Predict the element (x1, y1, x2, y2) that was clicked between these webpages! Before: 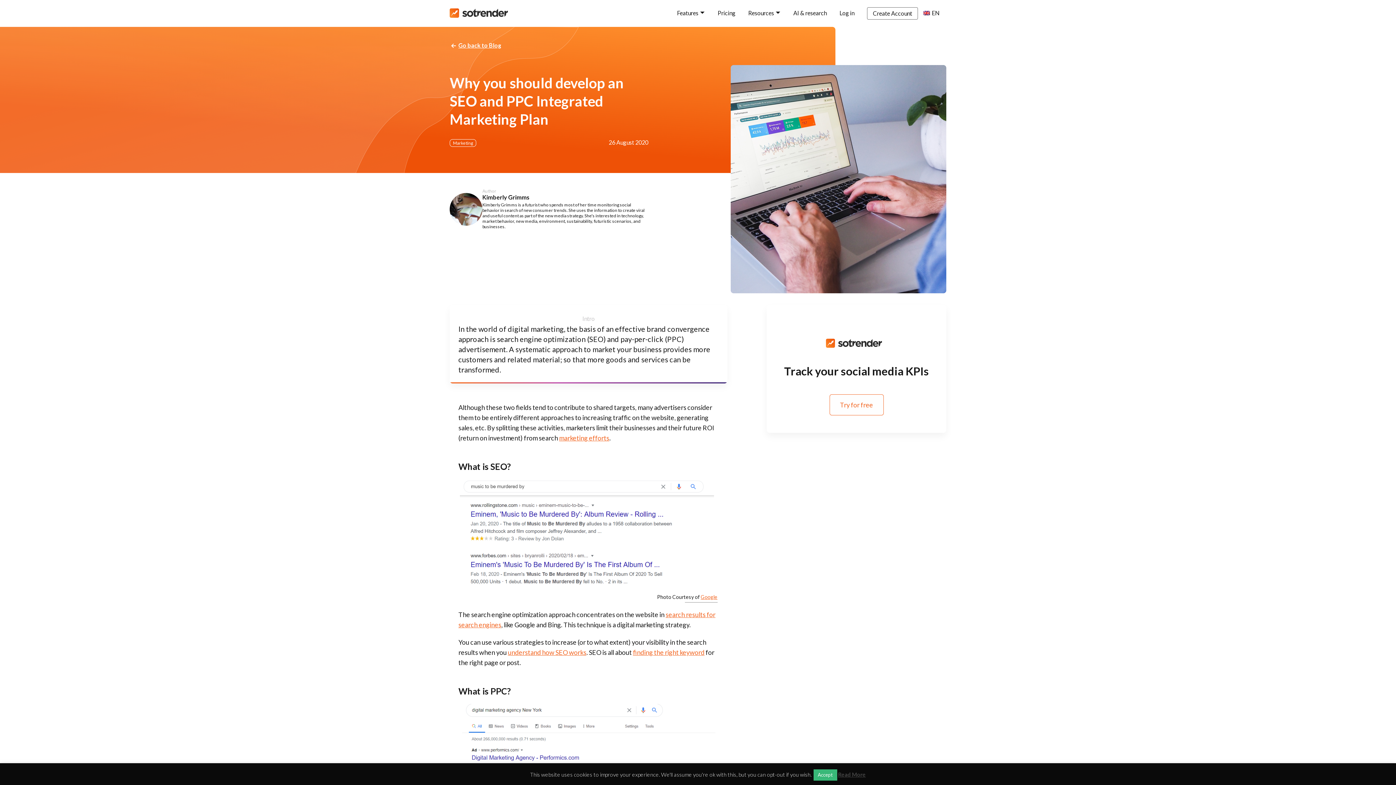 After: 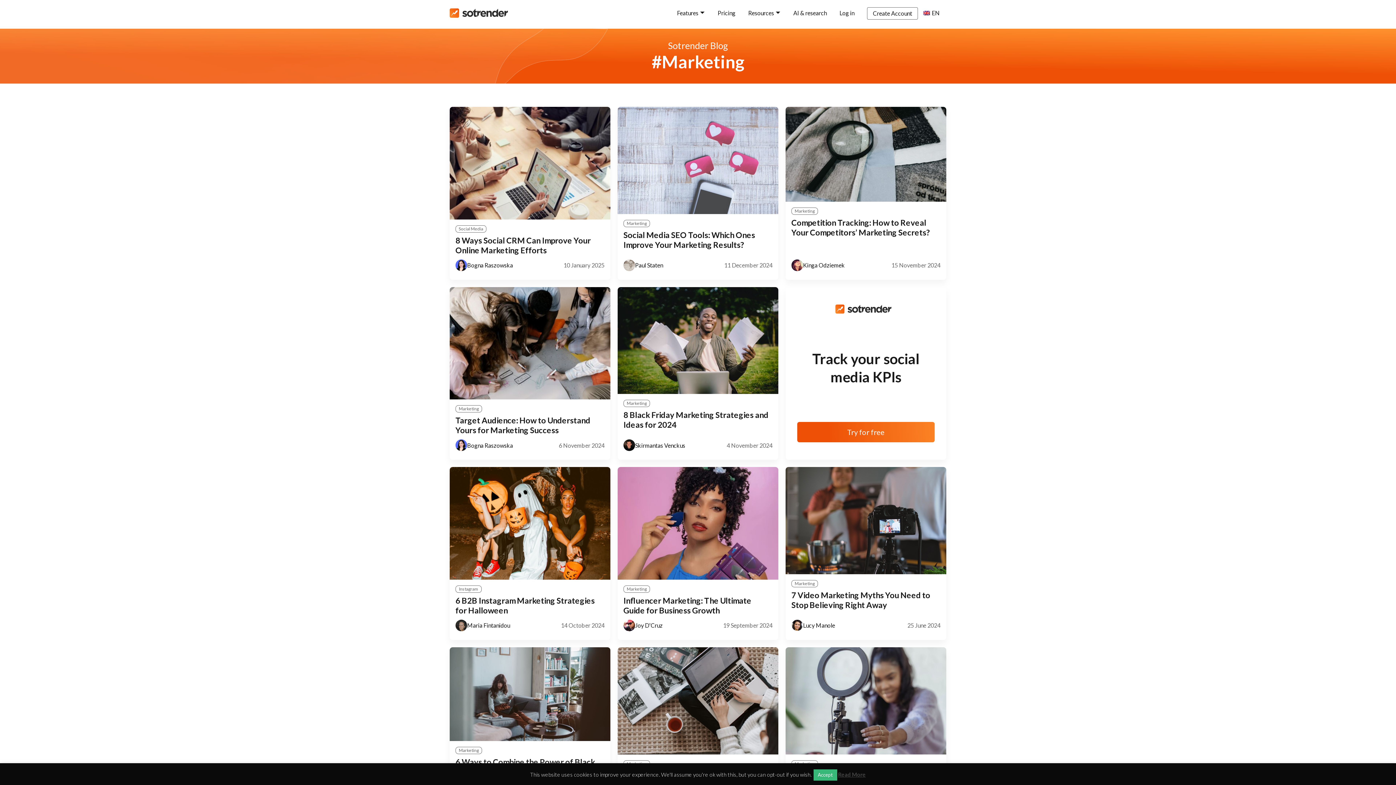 Action: bbox: (449, 139, 476, 146) label: Marketing